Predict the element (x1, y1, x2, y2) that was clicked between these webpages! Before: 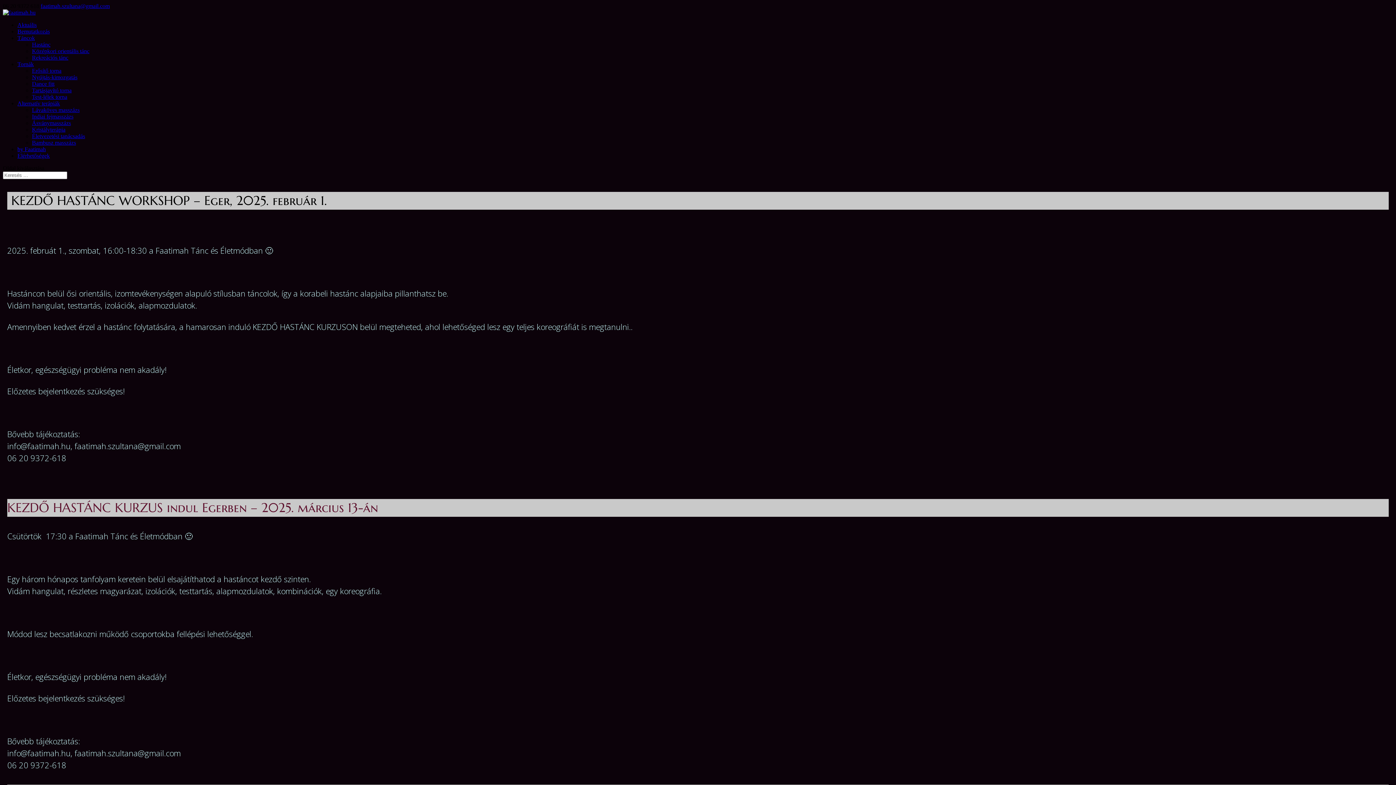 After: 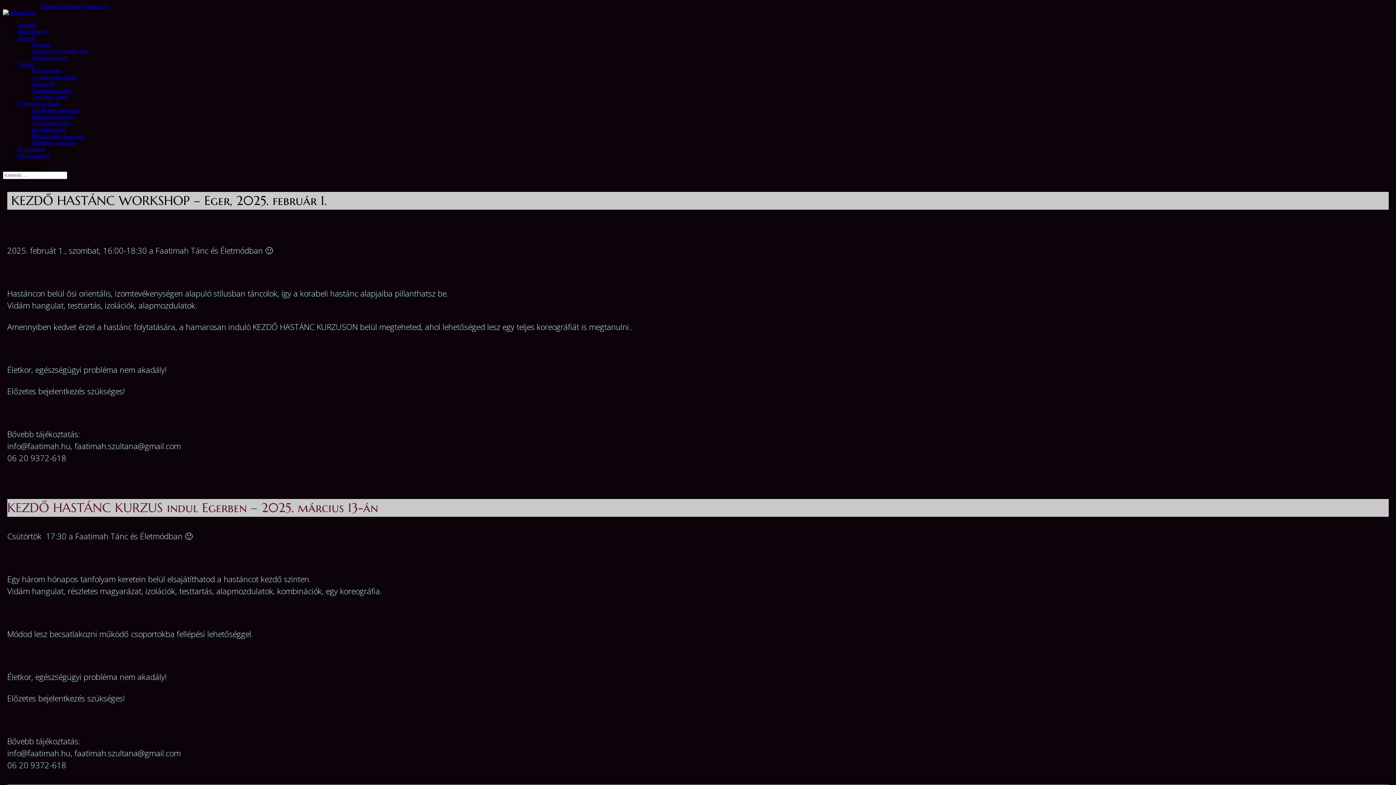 Action: label: faatimah.szultana@gmail.com bbox: (40, 2, 109, 9)